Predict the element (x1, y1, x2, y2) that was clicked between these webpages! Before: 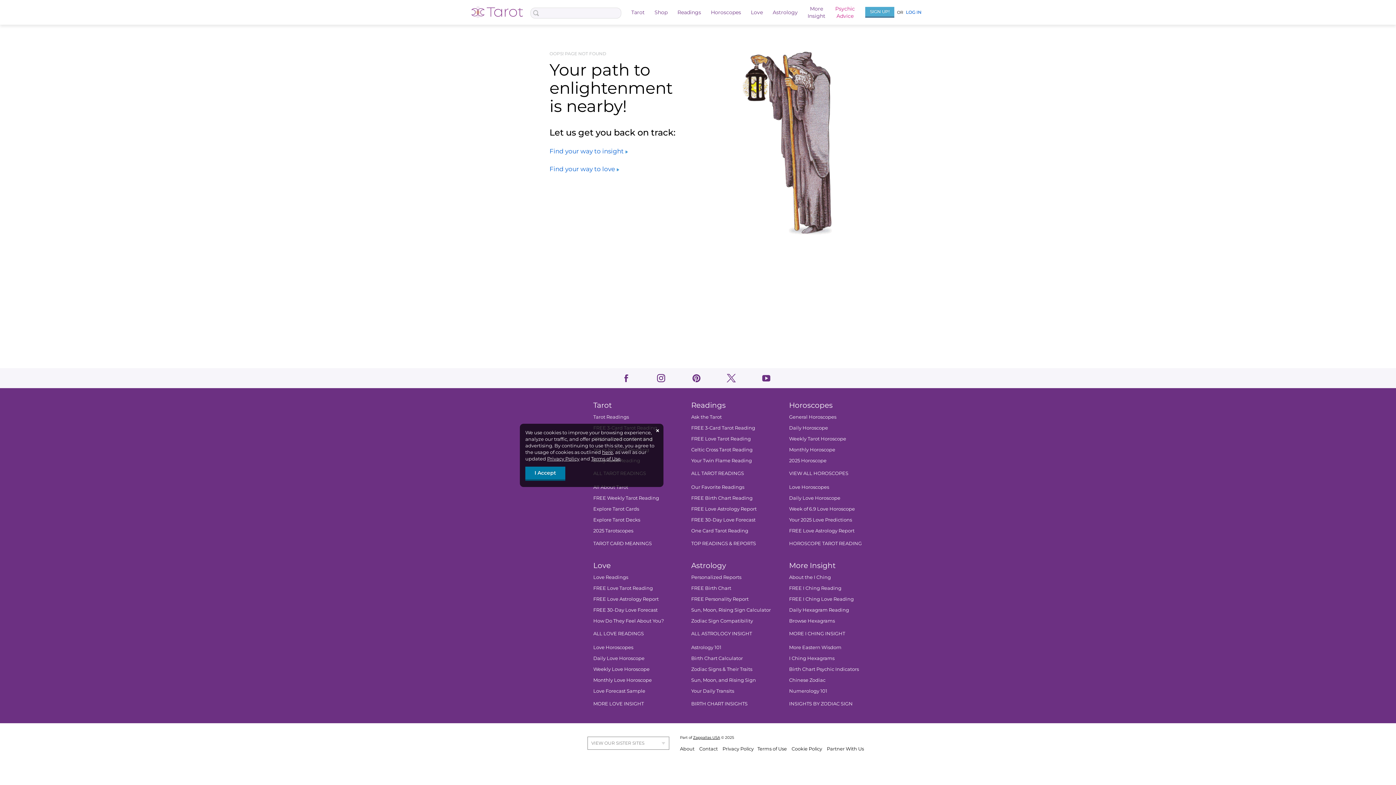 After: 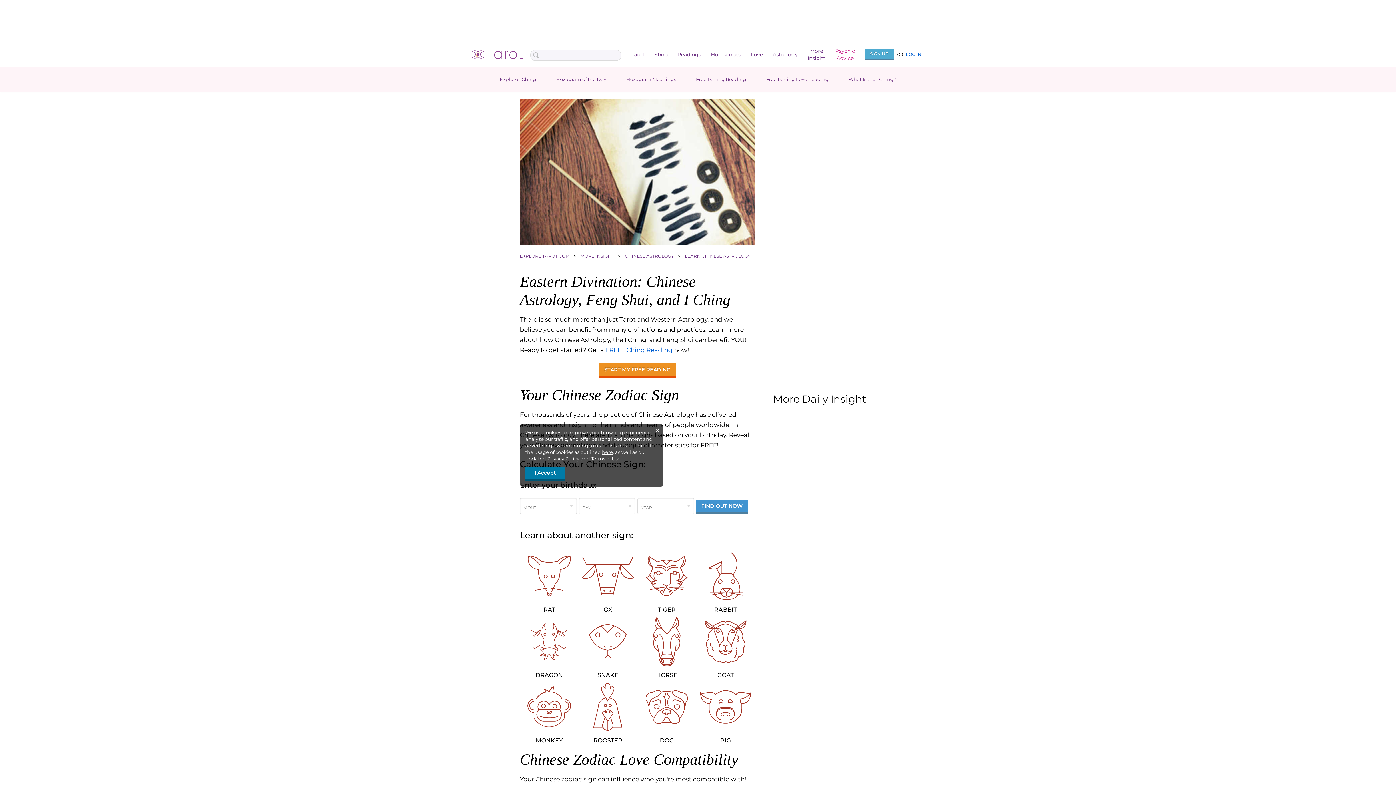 Action: bbox: (785, 561, 835, 570) label: More Insight